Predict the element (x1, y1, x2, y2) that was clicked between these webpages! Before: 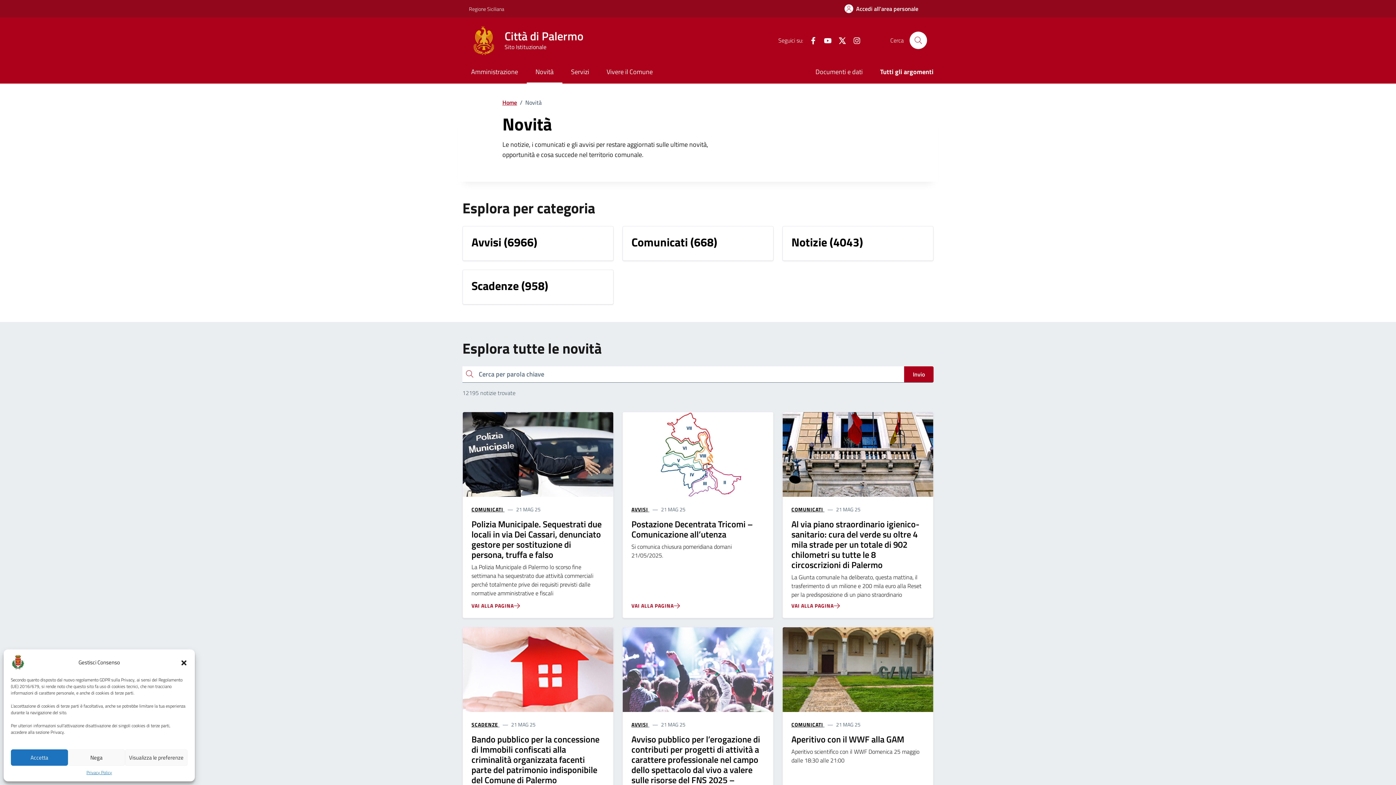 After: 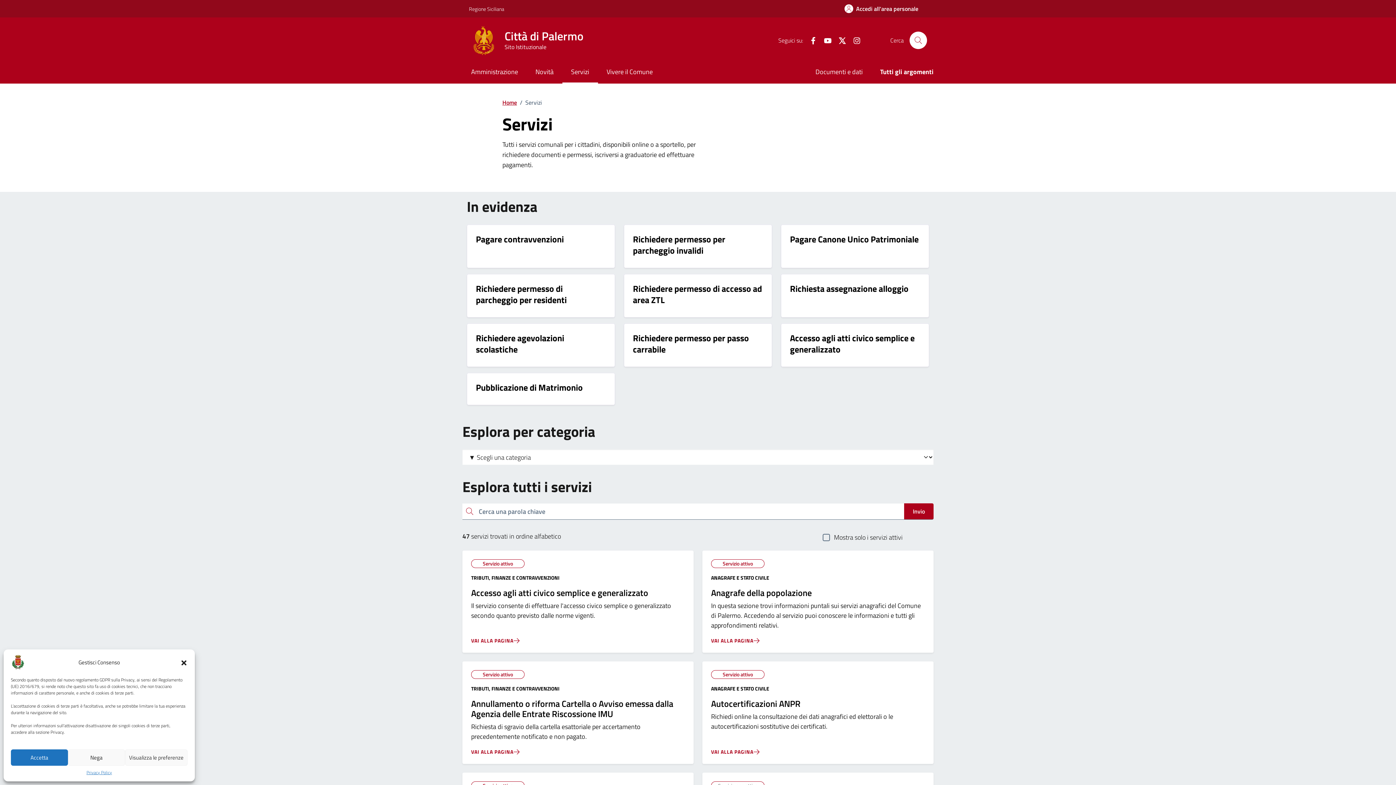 Action: label: Servizi bbox: (562, 61, 598, 83)